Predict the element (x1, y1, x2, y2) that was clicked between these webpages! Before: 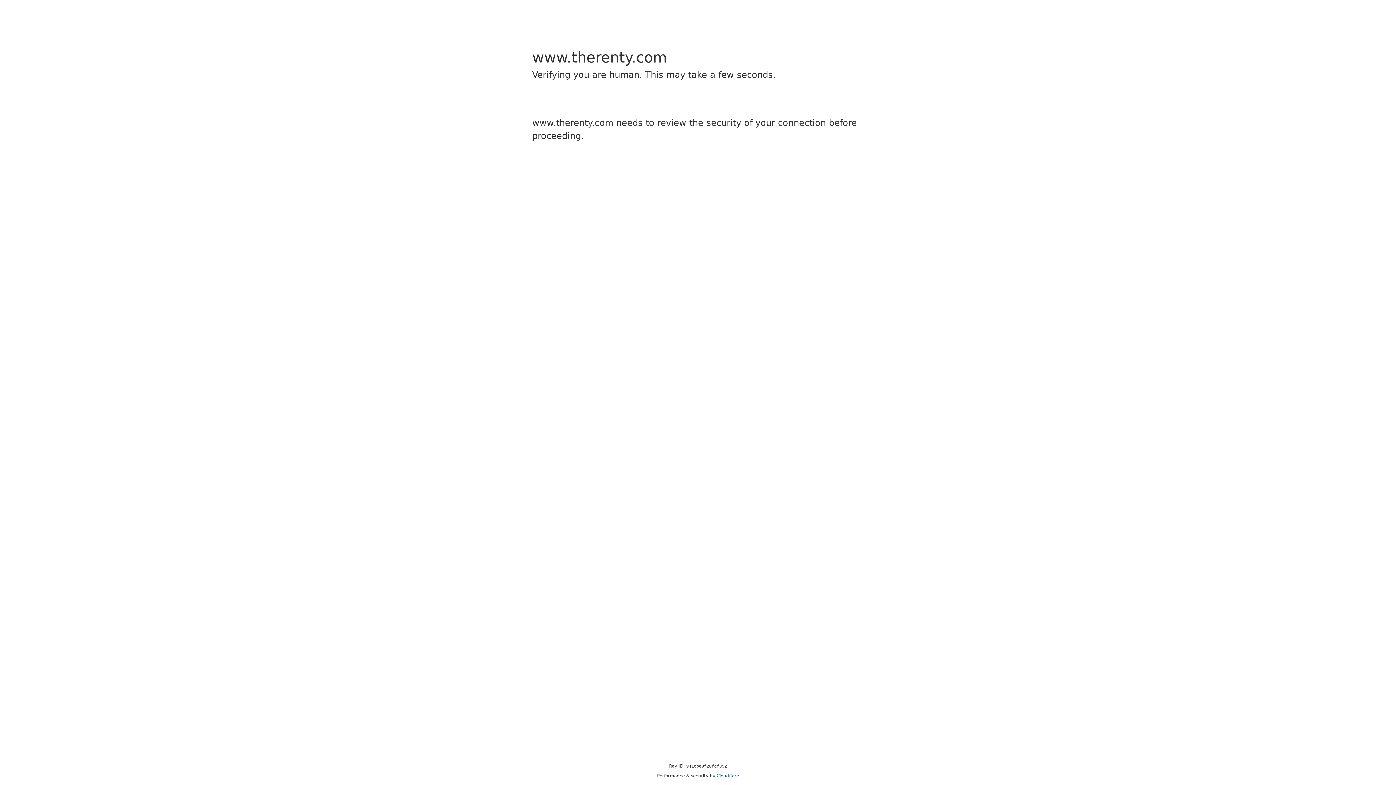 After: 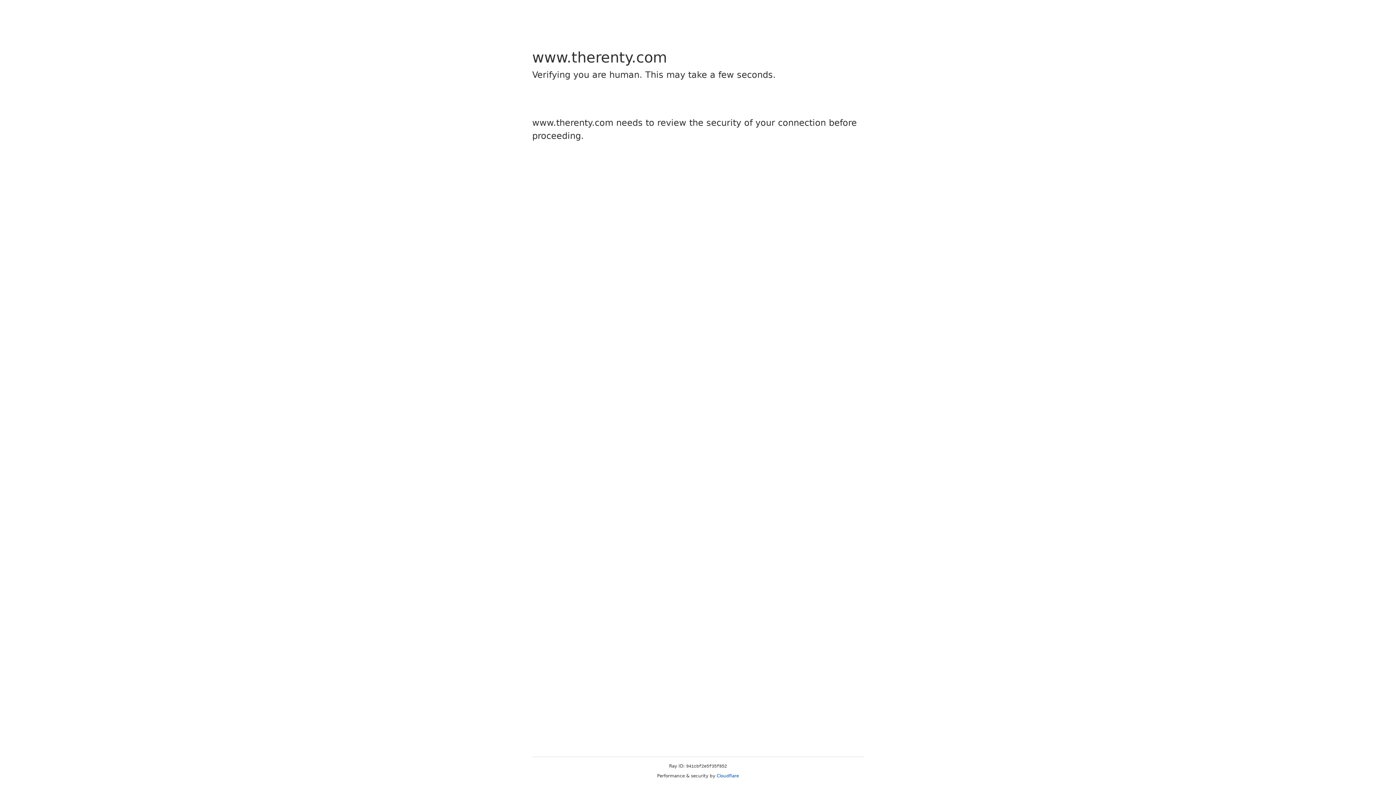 Action: bbox: (716, 773, 739, 778) label: Cloudflare